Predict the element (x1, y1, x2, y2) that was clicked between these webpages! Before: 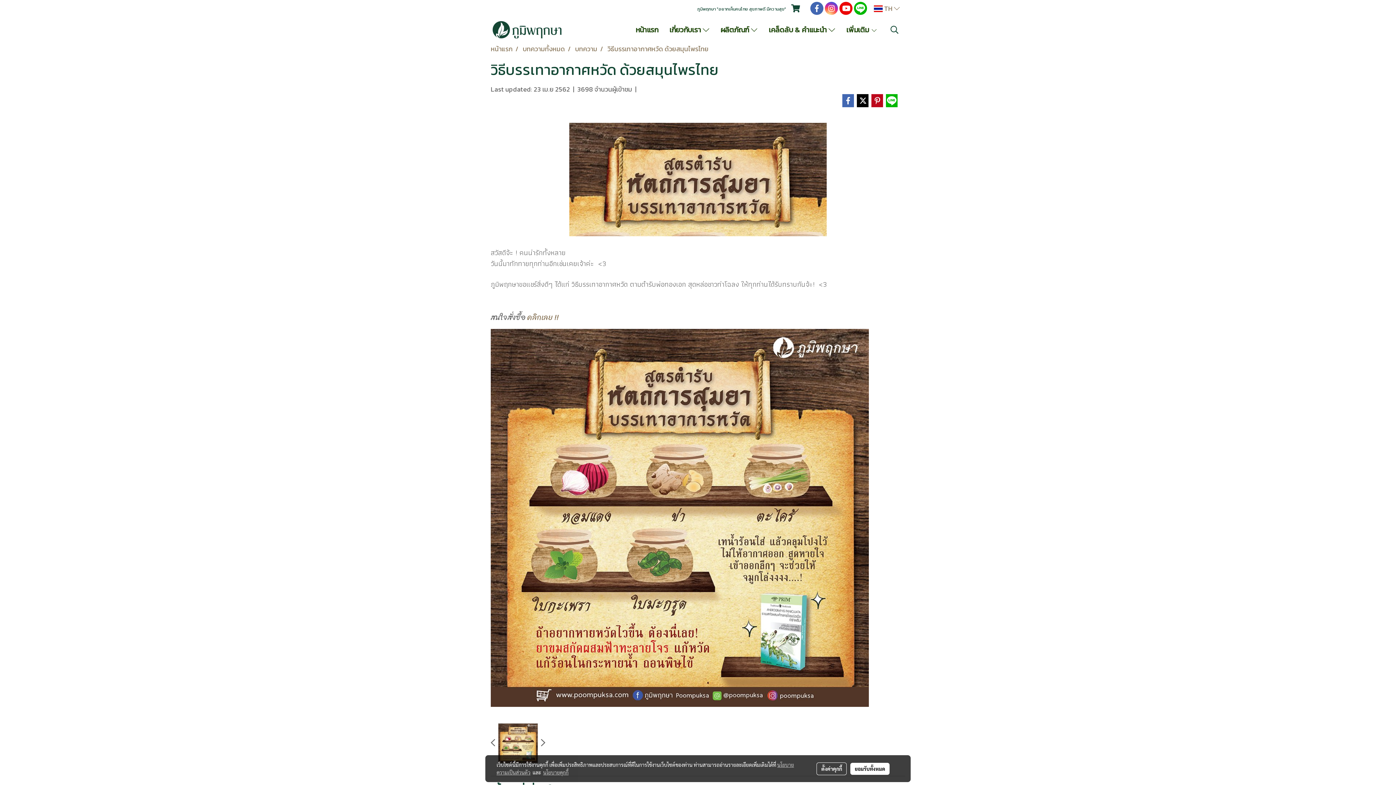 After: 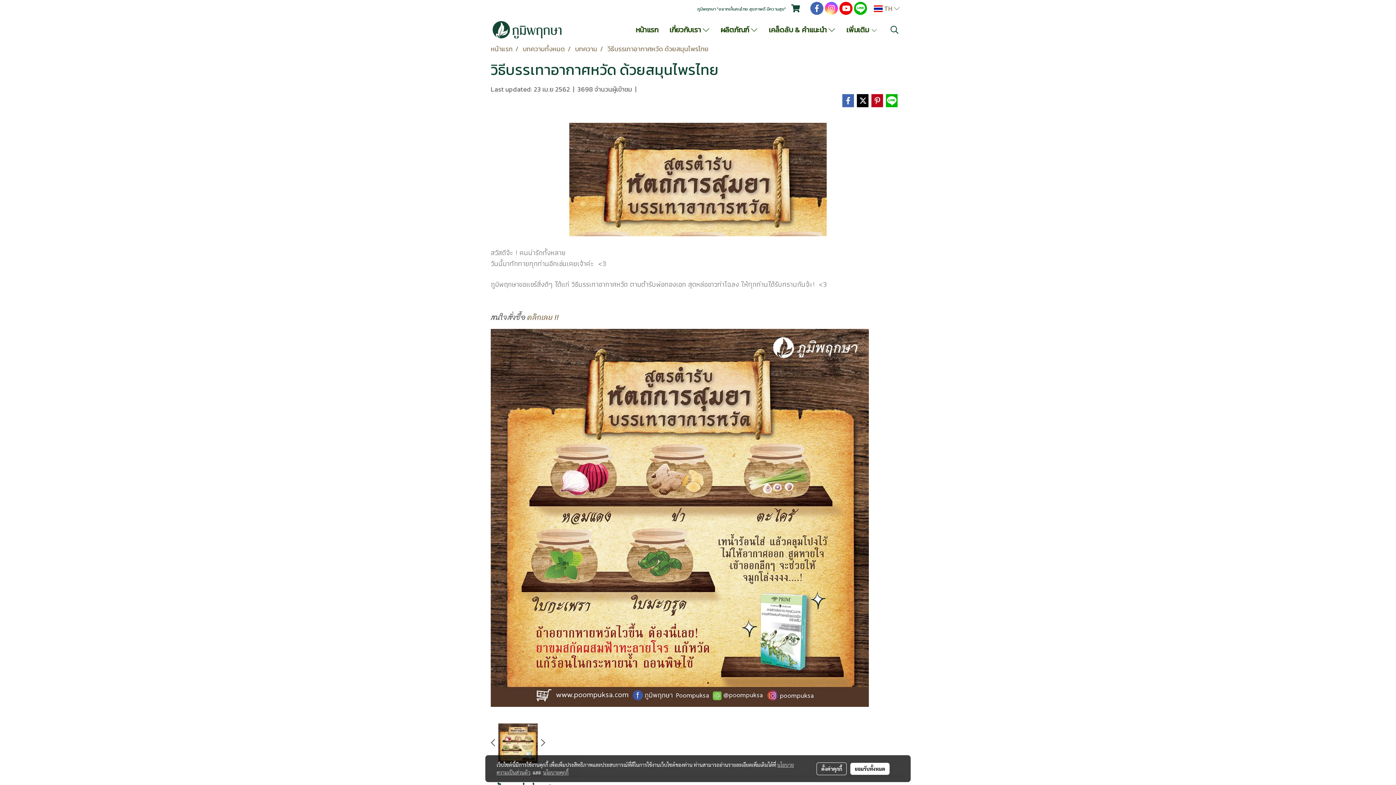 Action: bbox: (825, 1, 838, 14)